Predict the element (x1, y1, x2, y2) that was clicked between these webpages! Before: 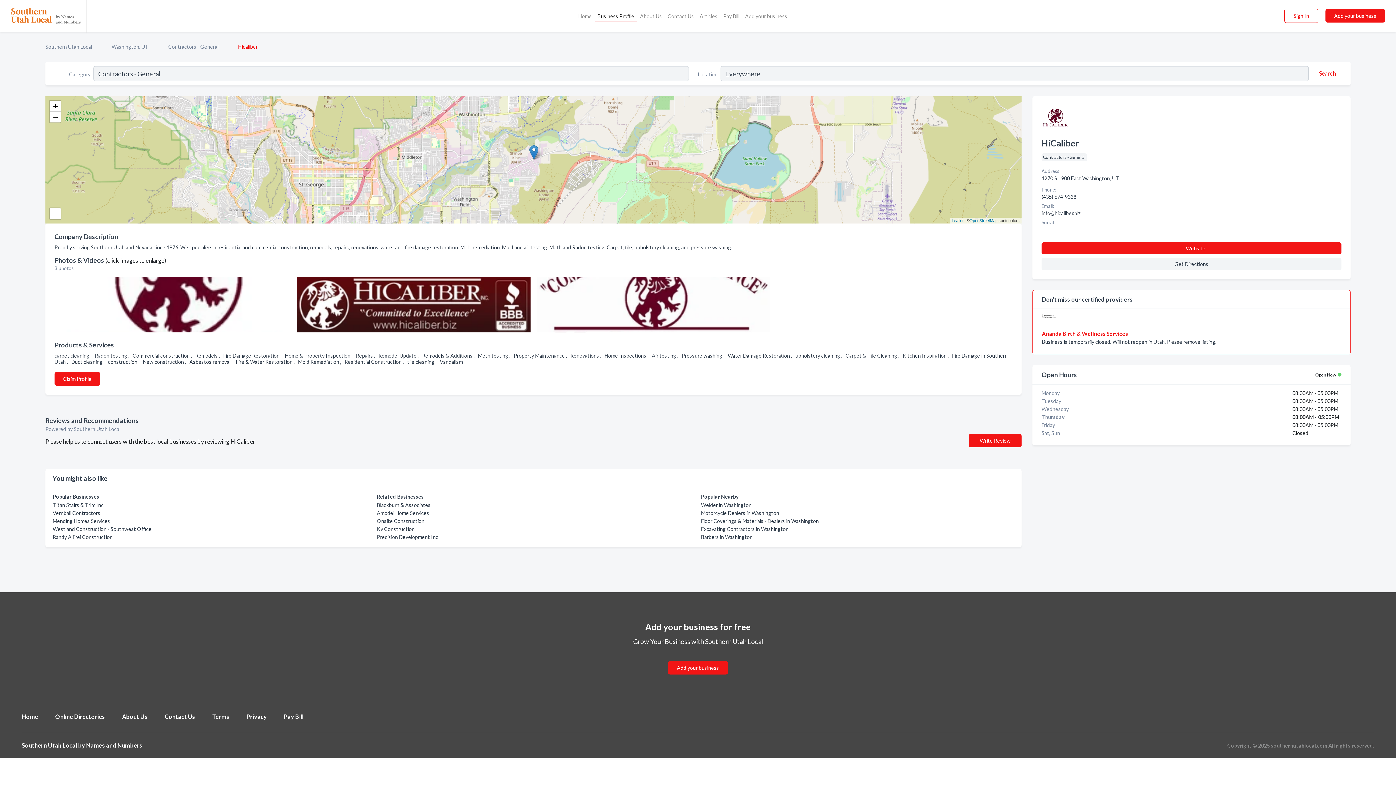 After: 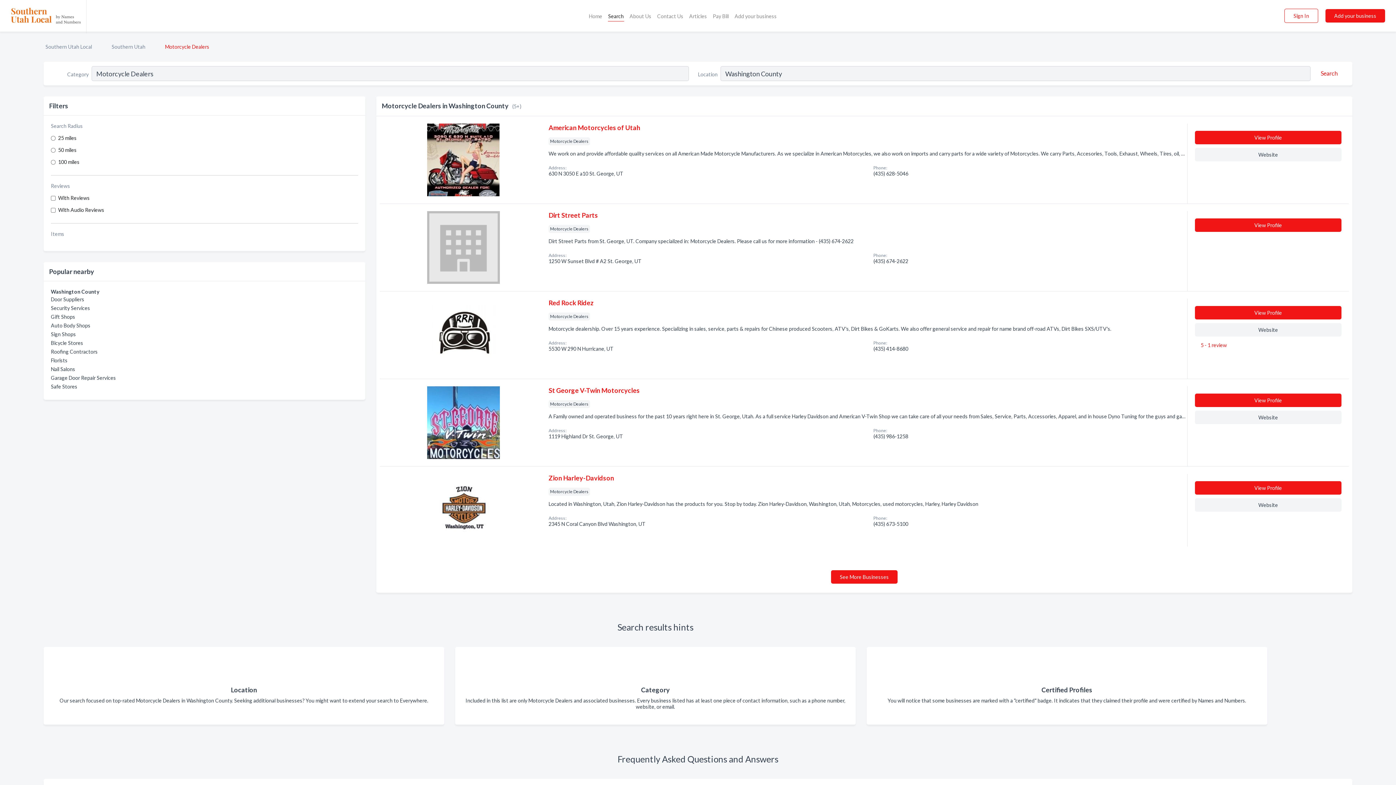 Action: bbox: (701, 510, 779, 516) label: Motorcycle Dealers in Washington